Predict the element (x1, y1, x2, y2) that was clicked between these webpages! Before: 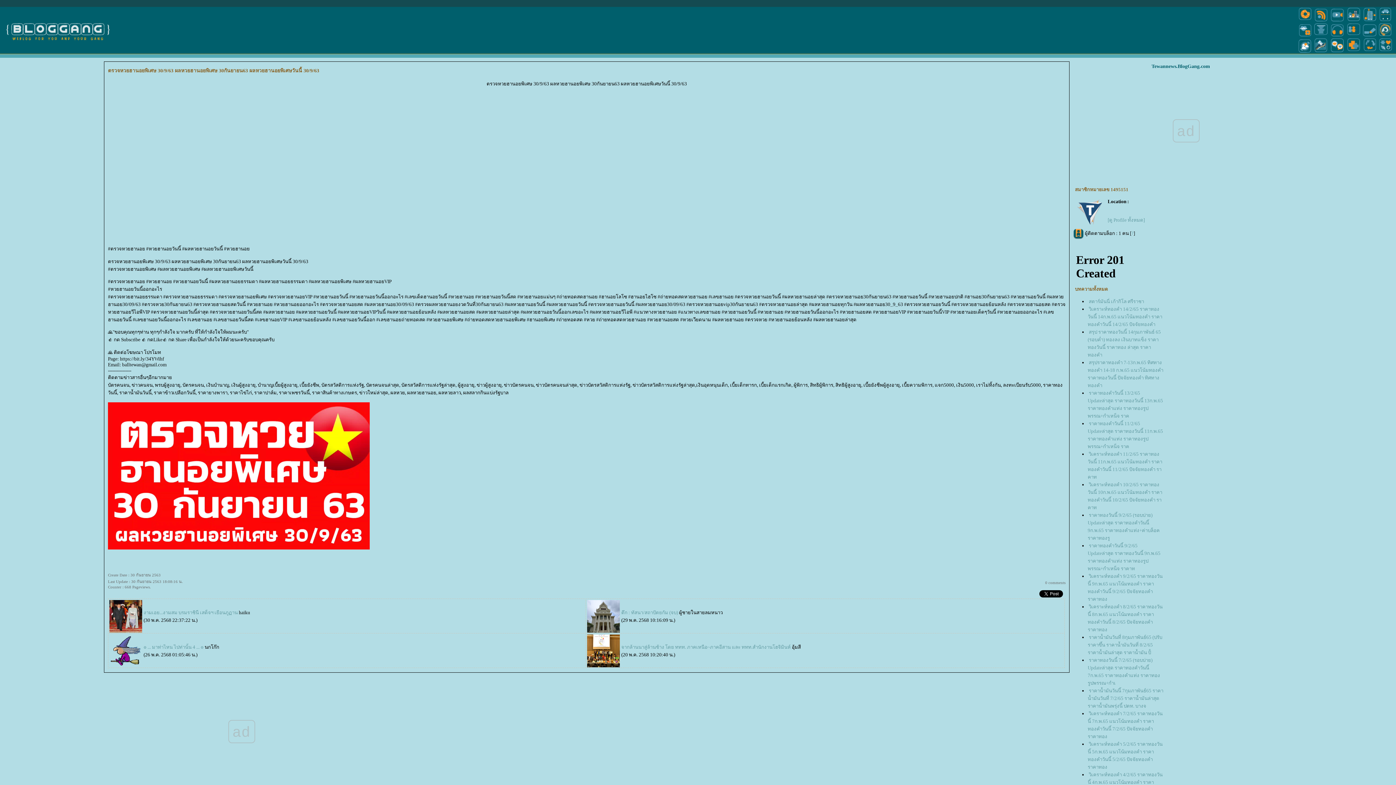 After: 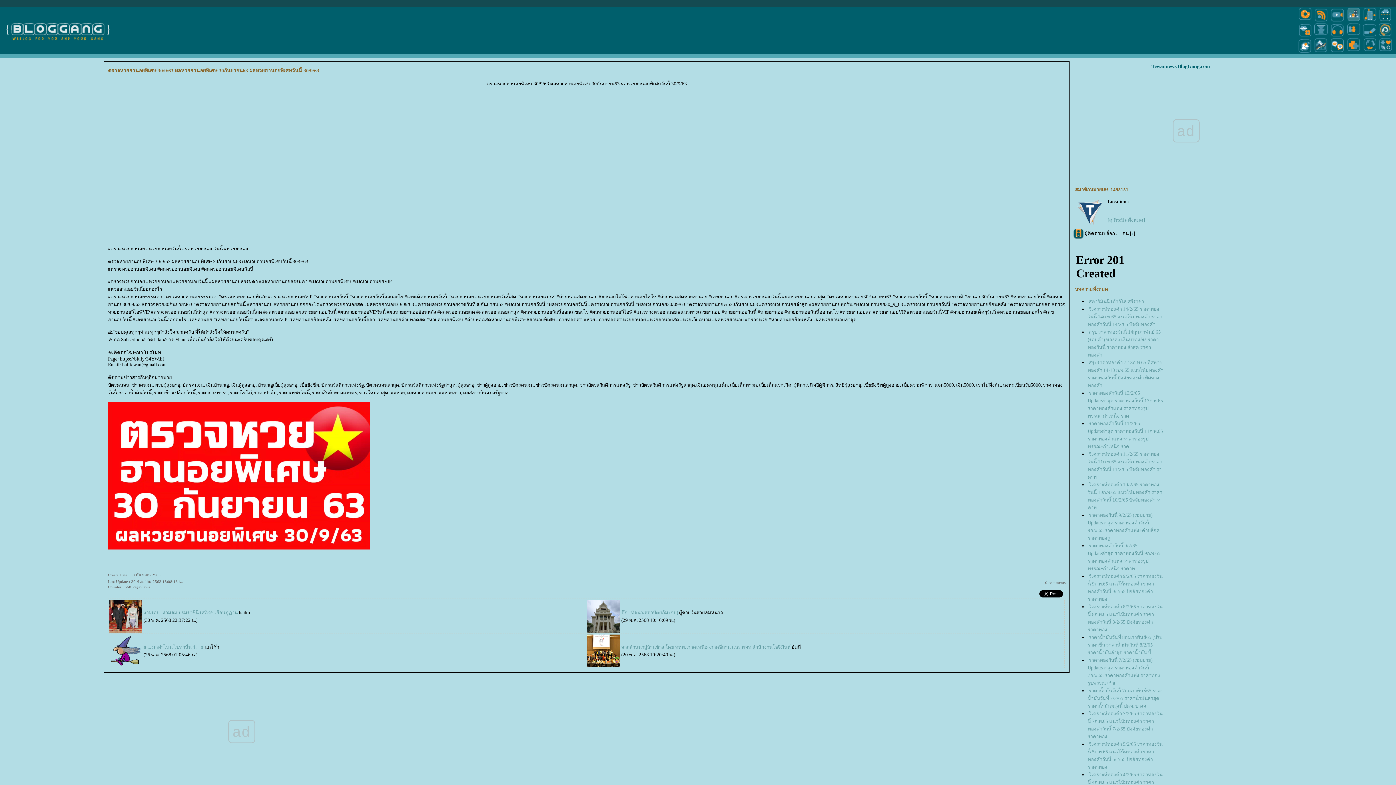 Action: bbox: (1345, 18, 1362, 23)